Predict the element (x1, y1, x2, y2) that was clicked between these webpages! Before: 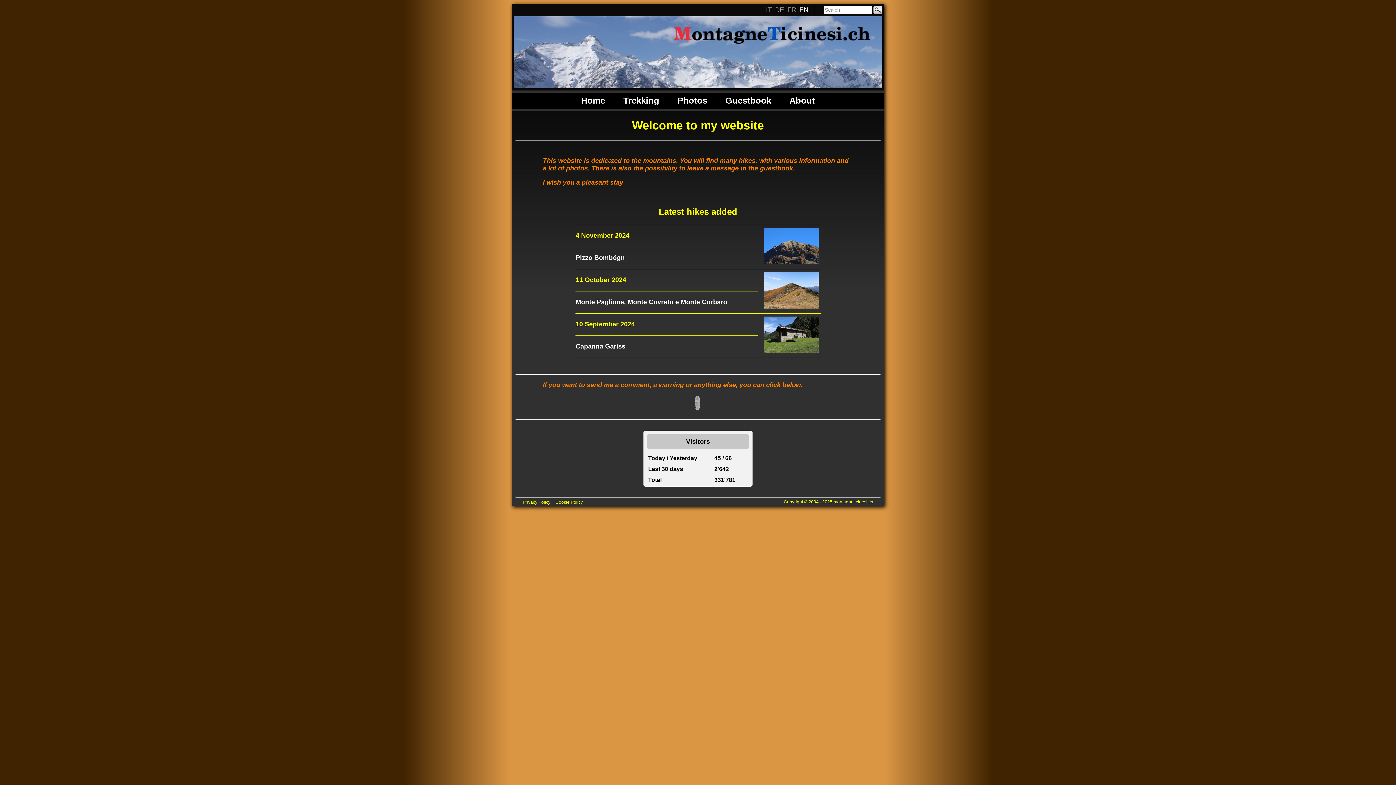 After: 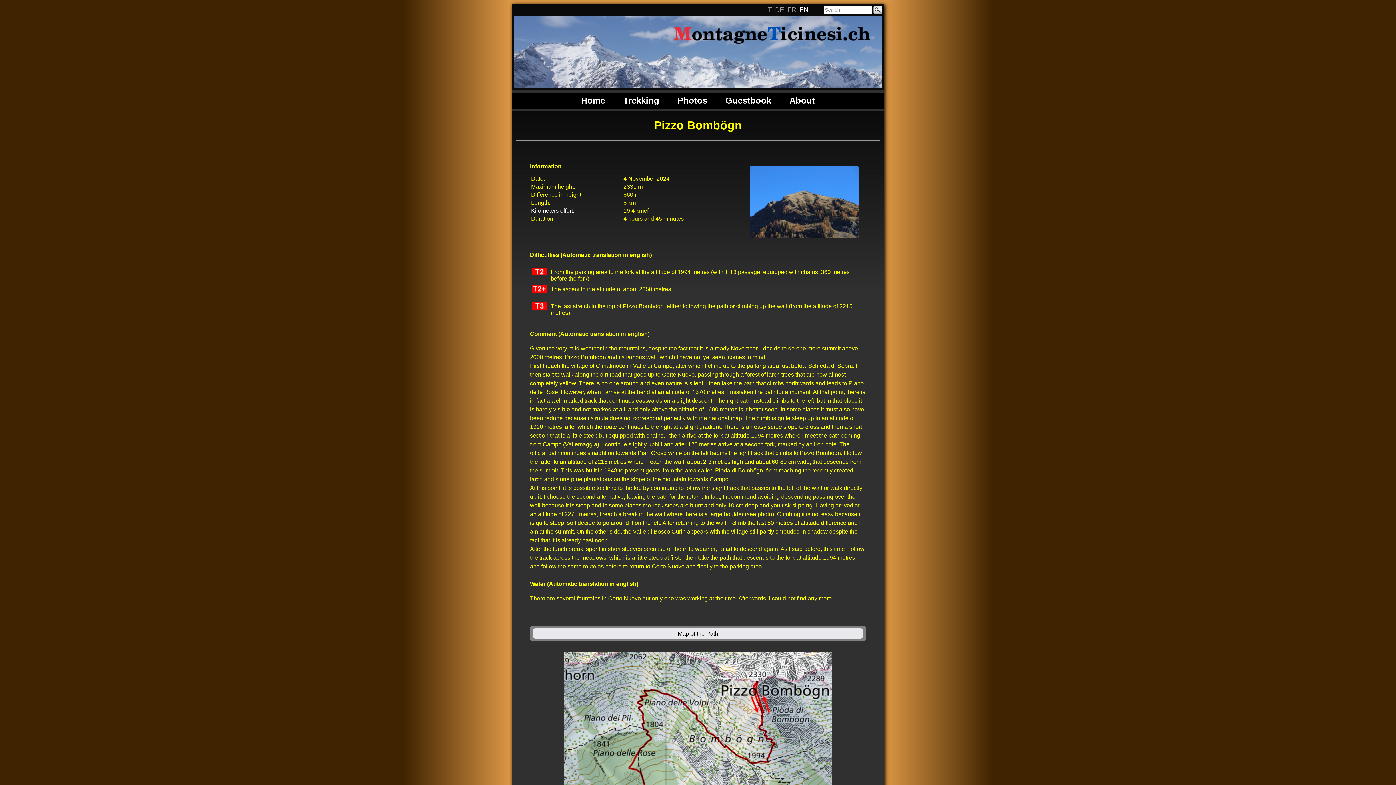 Action: bbox: (758, 259, 818, 265)